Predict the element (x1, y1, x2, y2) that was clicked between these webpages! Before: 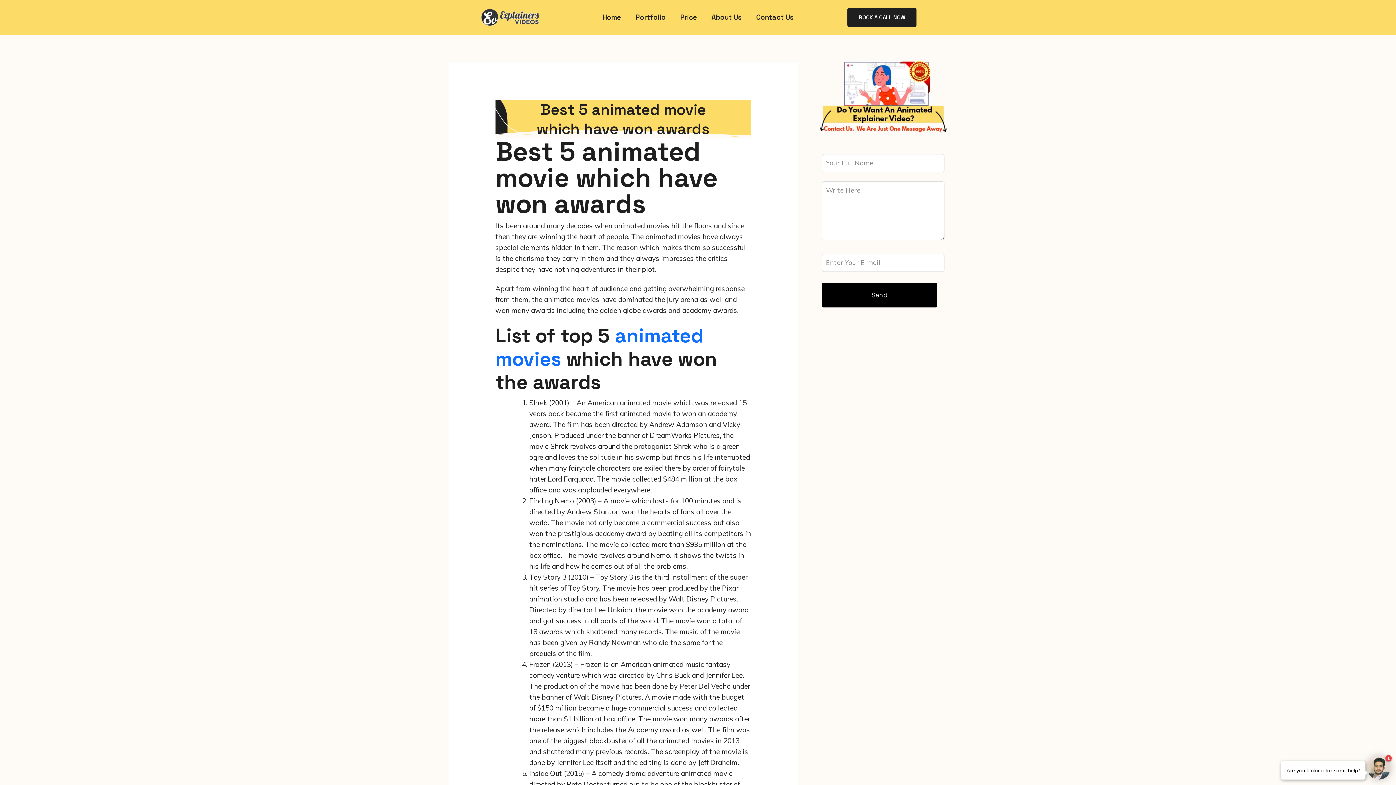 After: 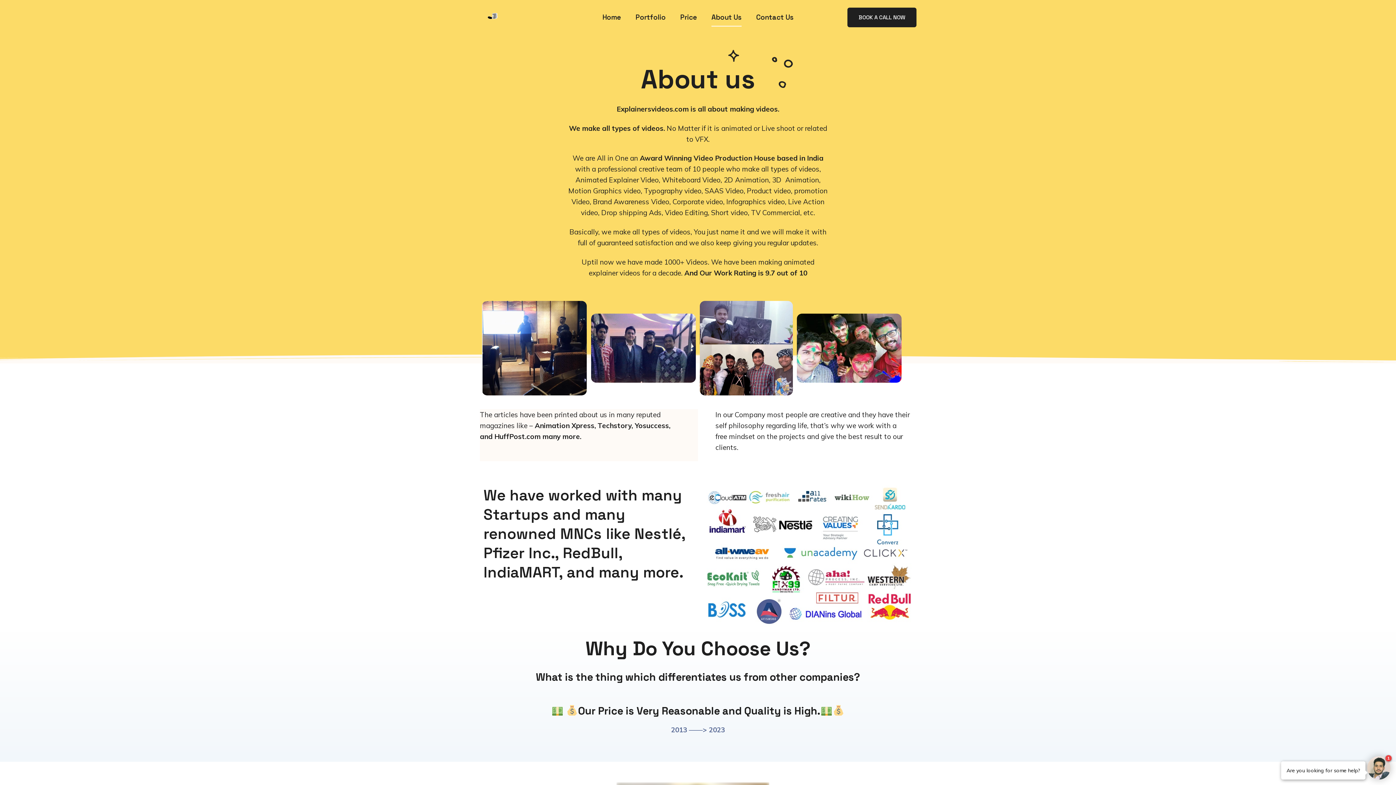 Action: label: About Us bbox: (711, 8, 741, 26)